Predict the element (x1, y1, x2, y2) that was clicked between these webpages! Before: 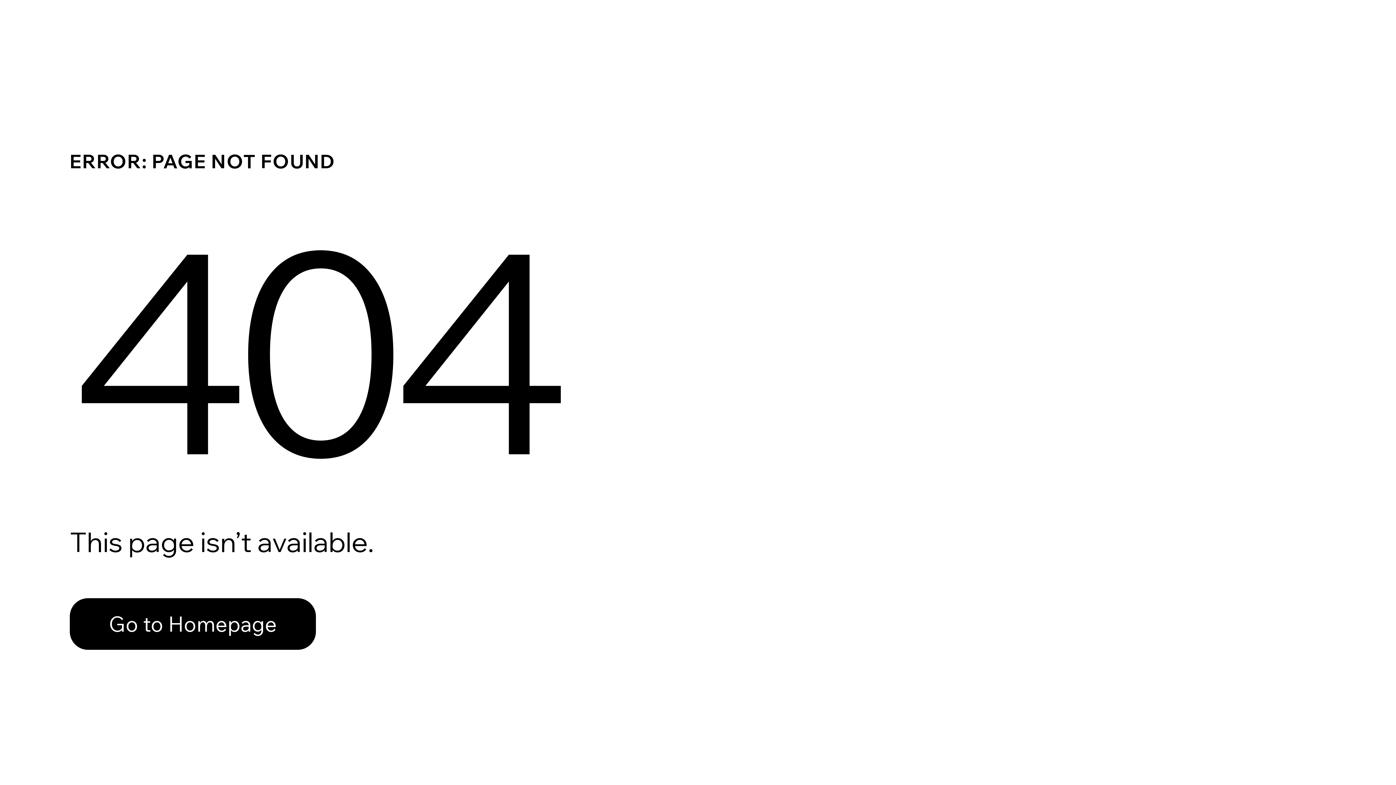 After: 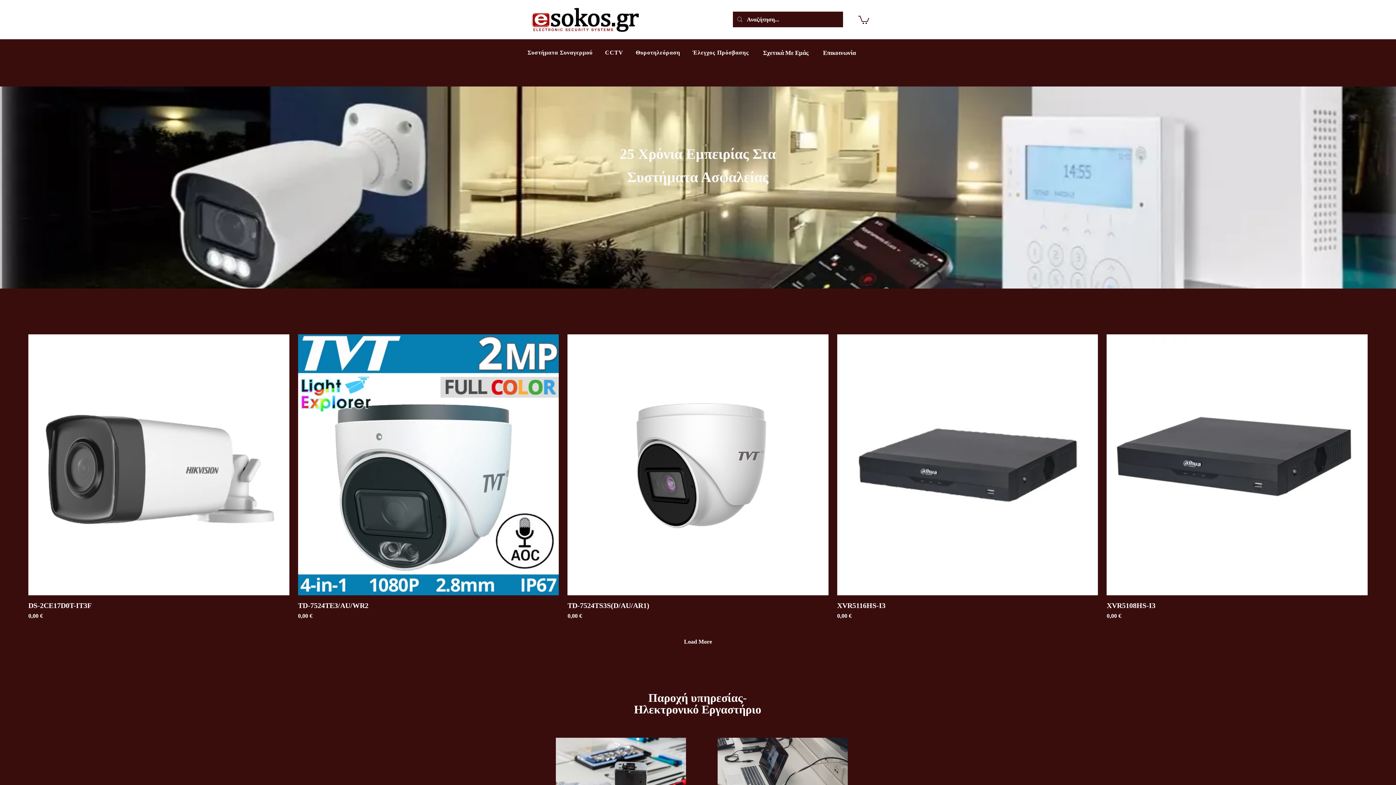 Action: label: Go to Homepage bbox: (69, 598, 316, 650)